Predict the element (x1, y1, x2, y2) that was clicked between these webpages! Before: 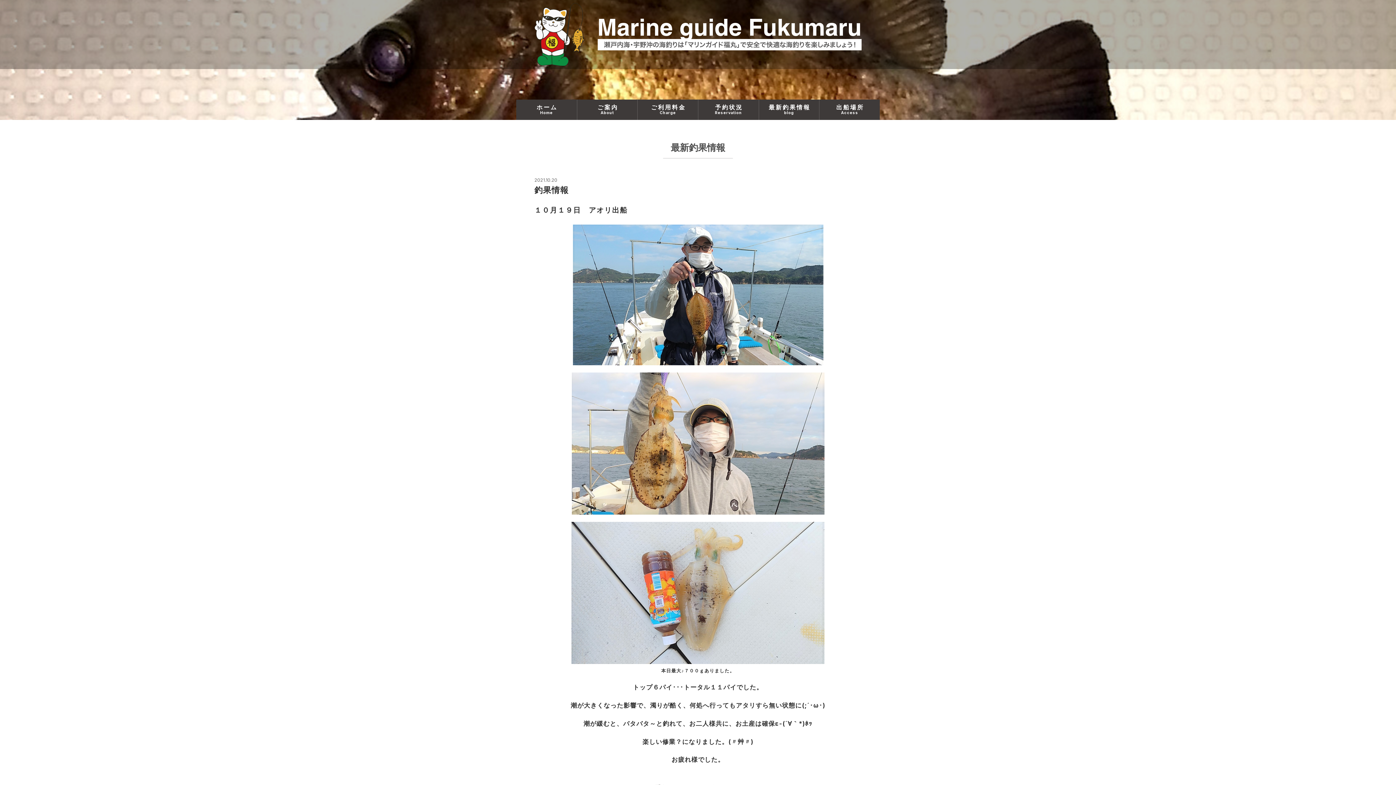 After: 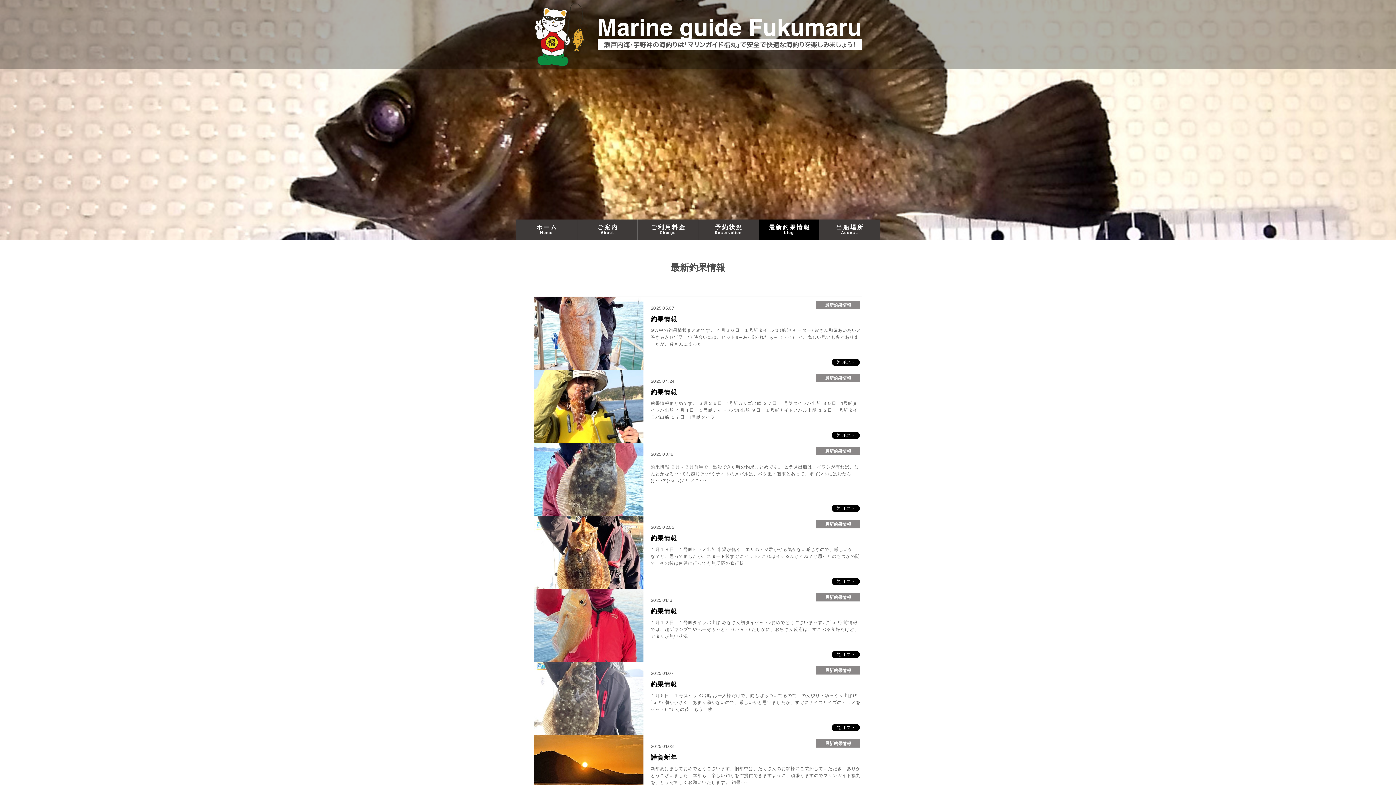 Action: bbox: (758, 99, 819, 120) label: 最新釣果情報
blog